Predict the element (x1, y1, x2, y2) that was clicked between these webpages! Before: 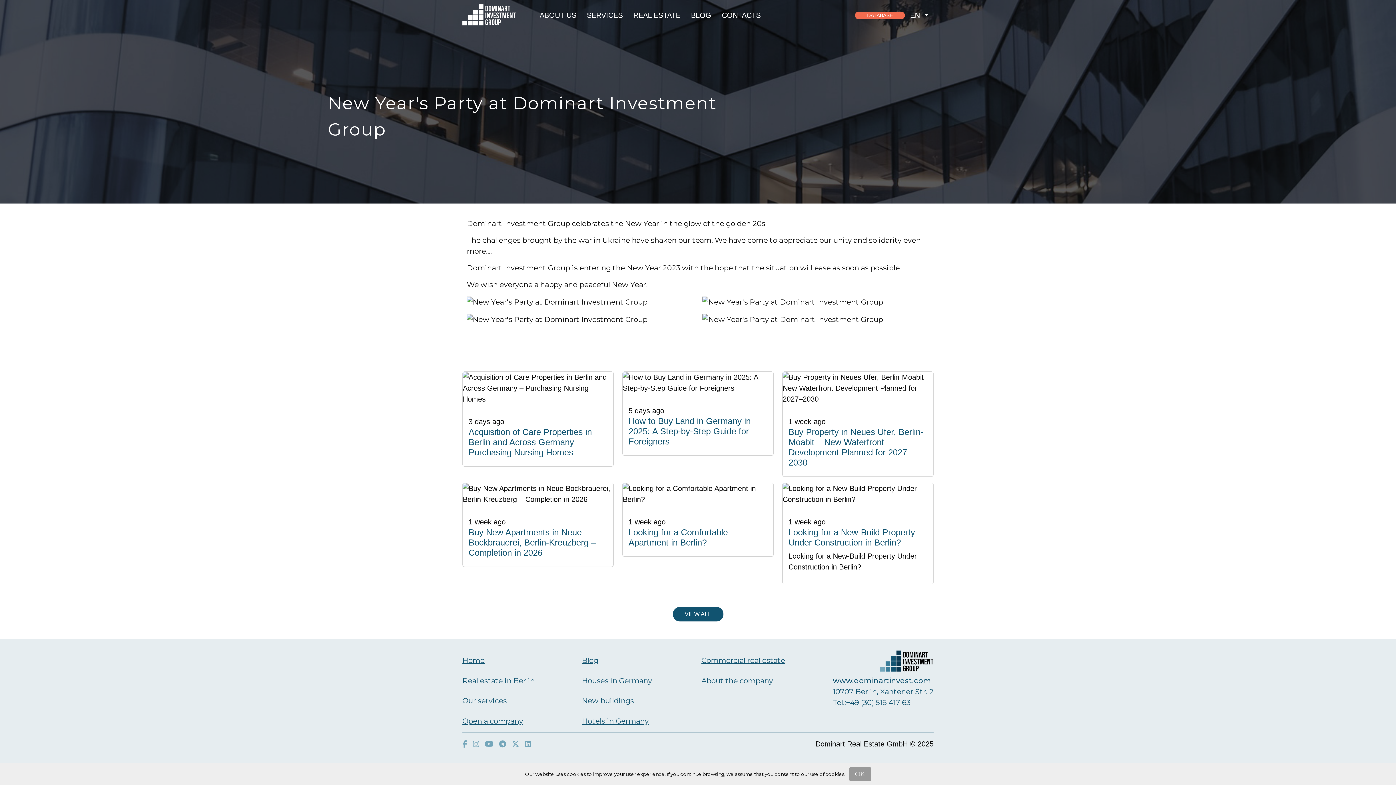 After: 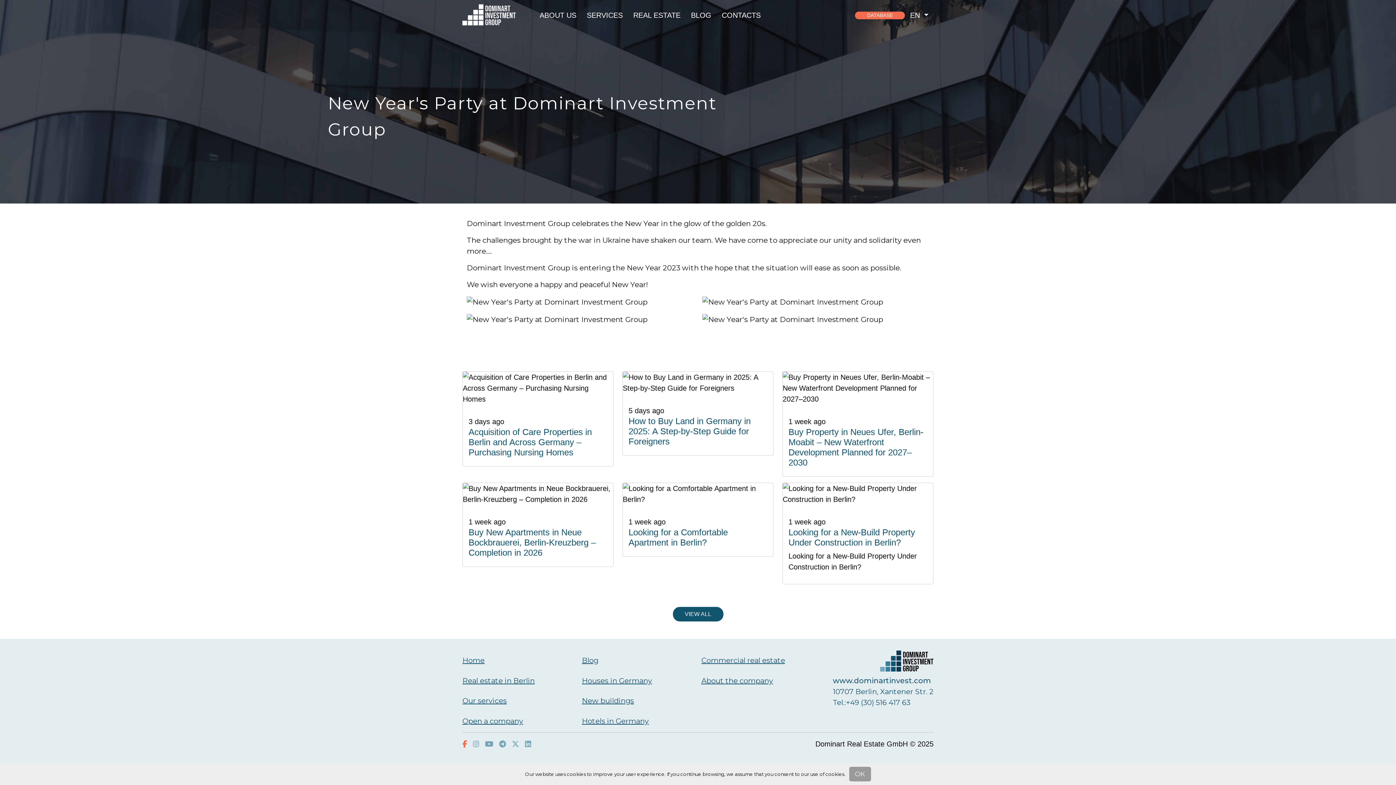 Action: bbox: (462, 740, 467, 748)